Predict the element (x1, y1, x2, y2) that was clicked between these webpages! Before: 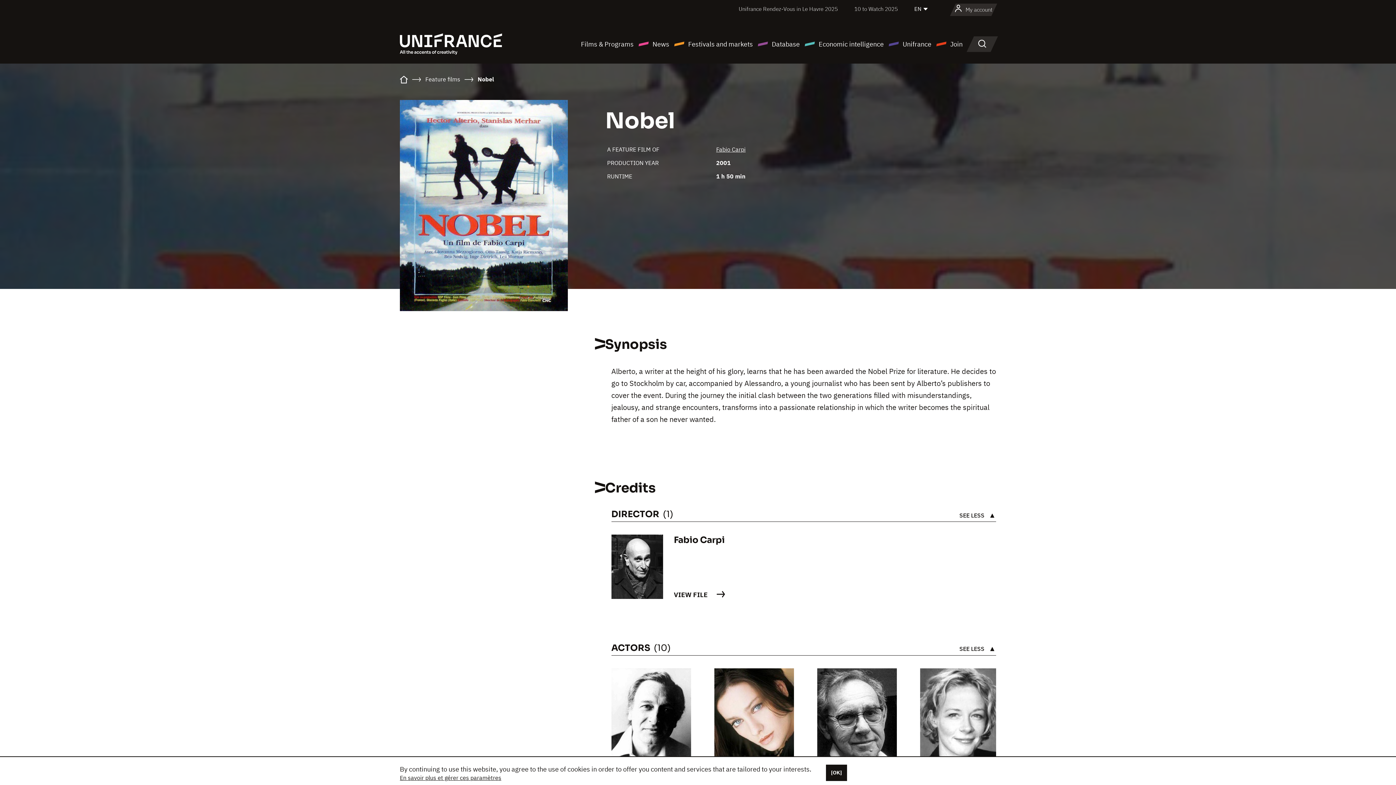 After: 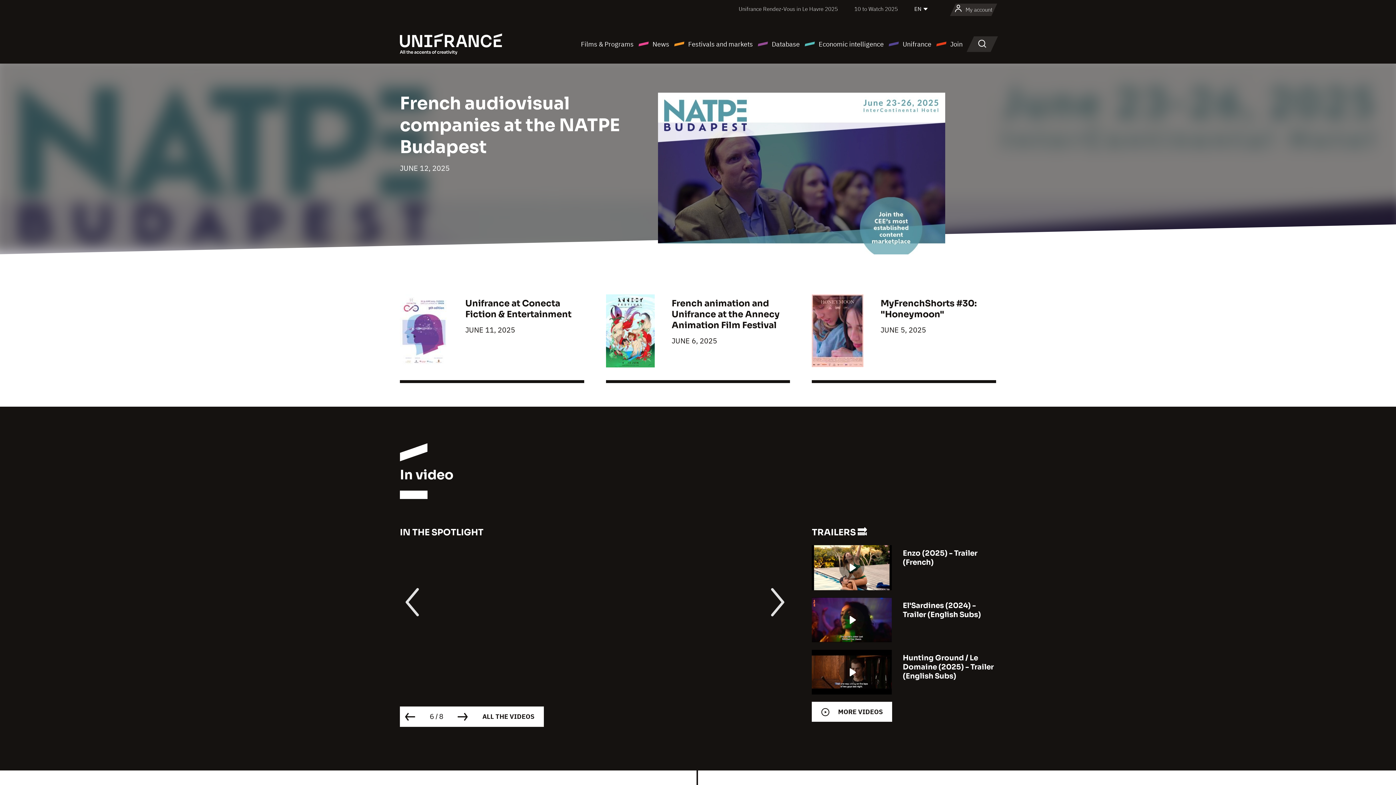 Action: bbox: (400, 39, 502, 47)